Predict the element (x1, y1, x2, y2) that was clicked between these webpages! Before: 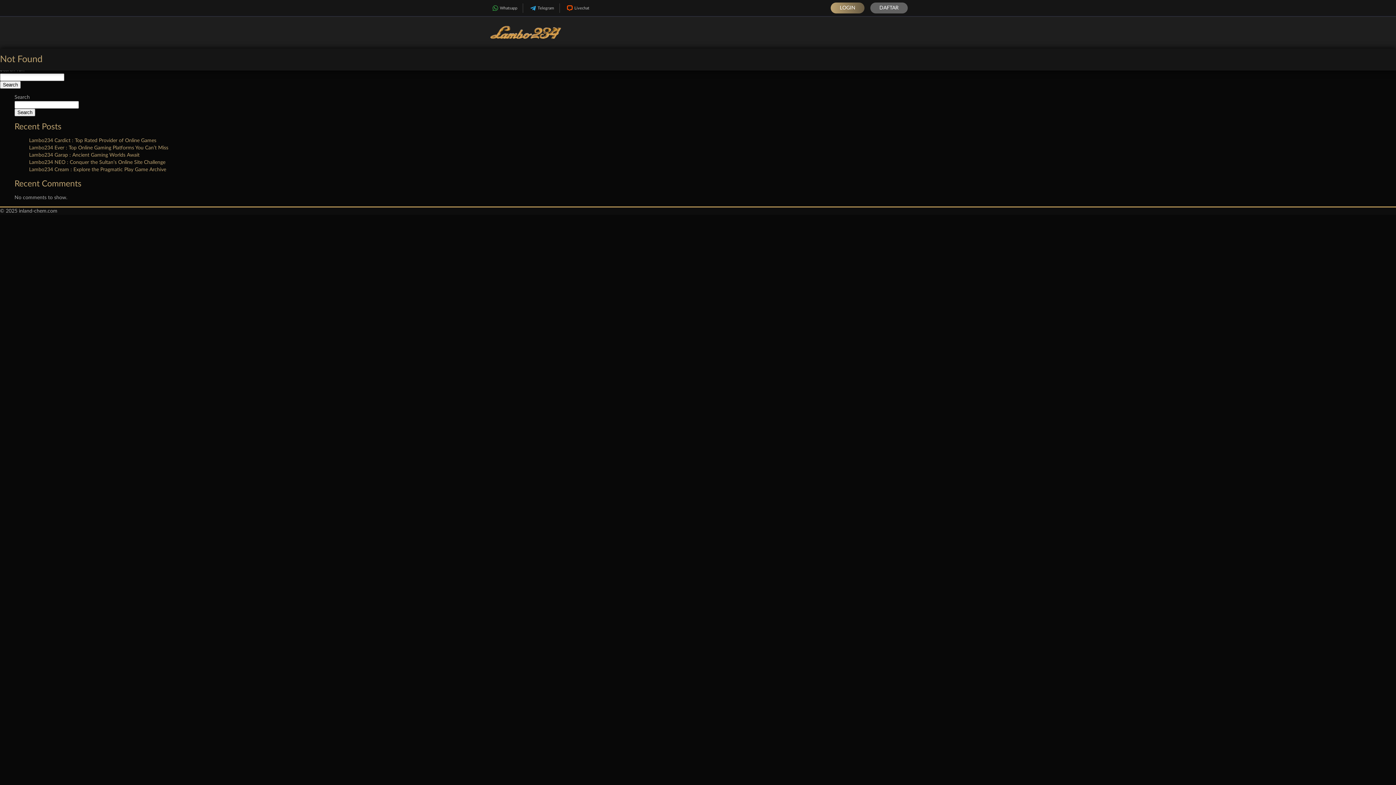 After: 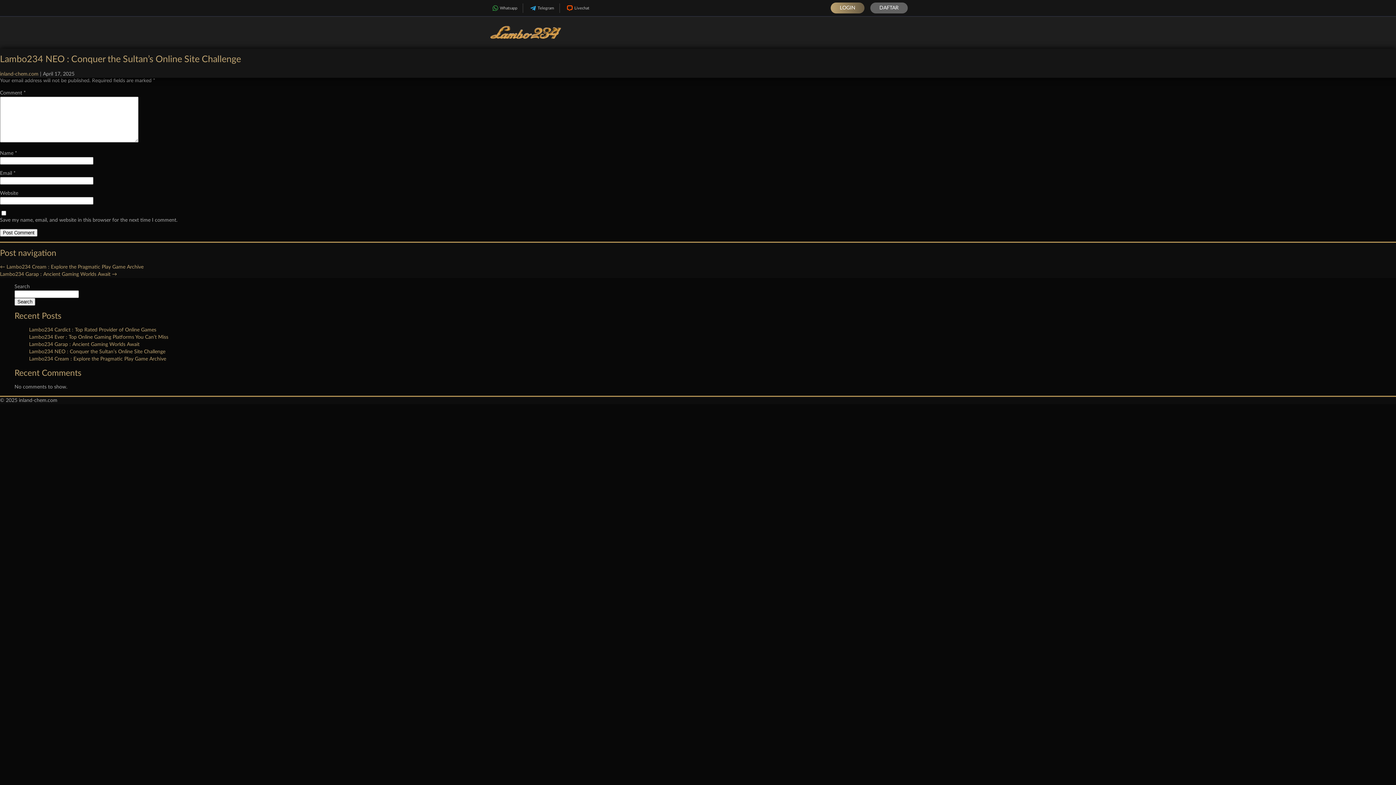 Action: label: Lambo234 NEO : Conquer the Sultan’s Online Site Challenge bbox: (29, 160, 165, 165)